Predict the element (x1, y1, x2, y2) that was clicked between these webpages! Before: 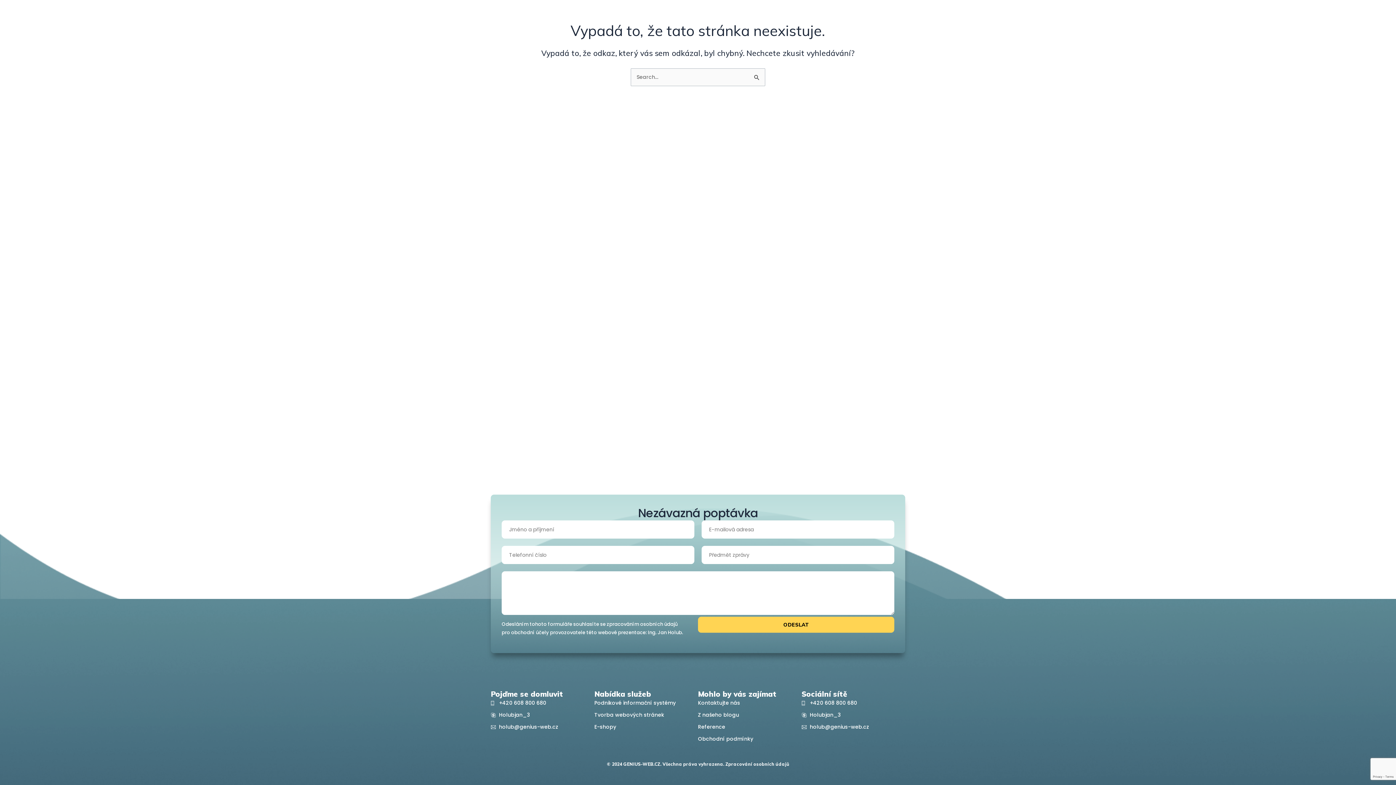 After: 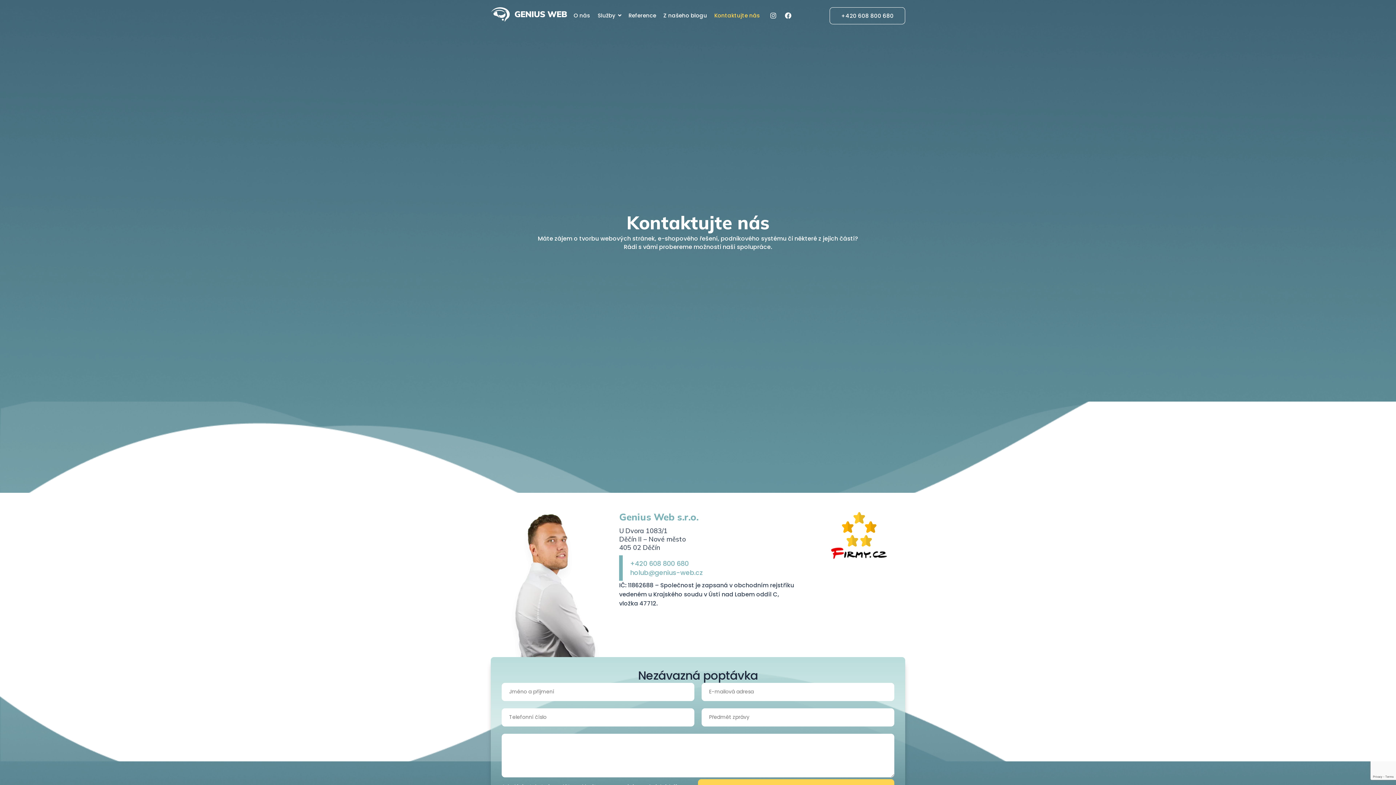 Action: label: Kontaktujte nás bbox: (714, 7, 760, 23)